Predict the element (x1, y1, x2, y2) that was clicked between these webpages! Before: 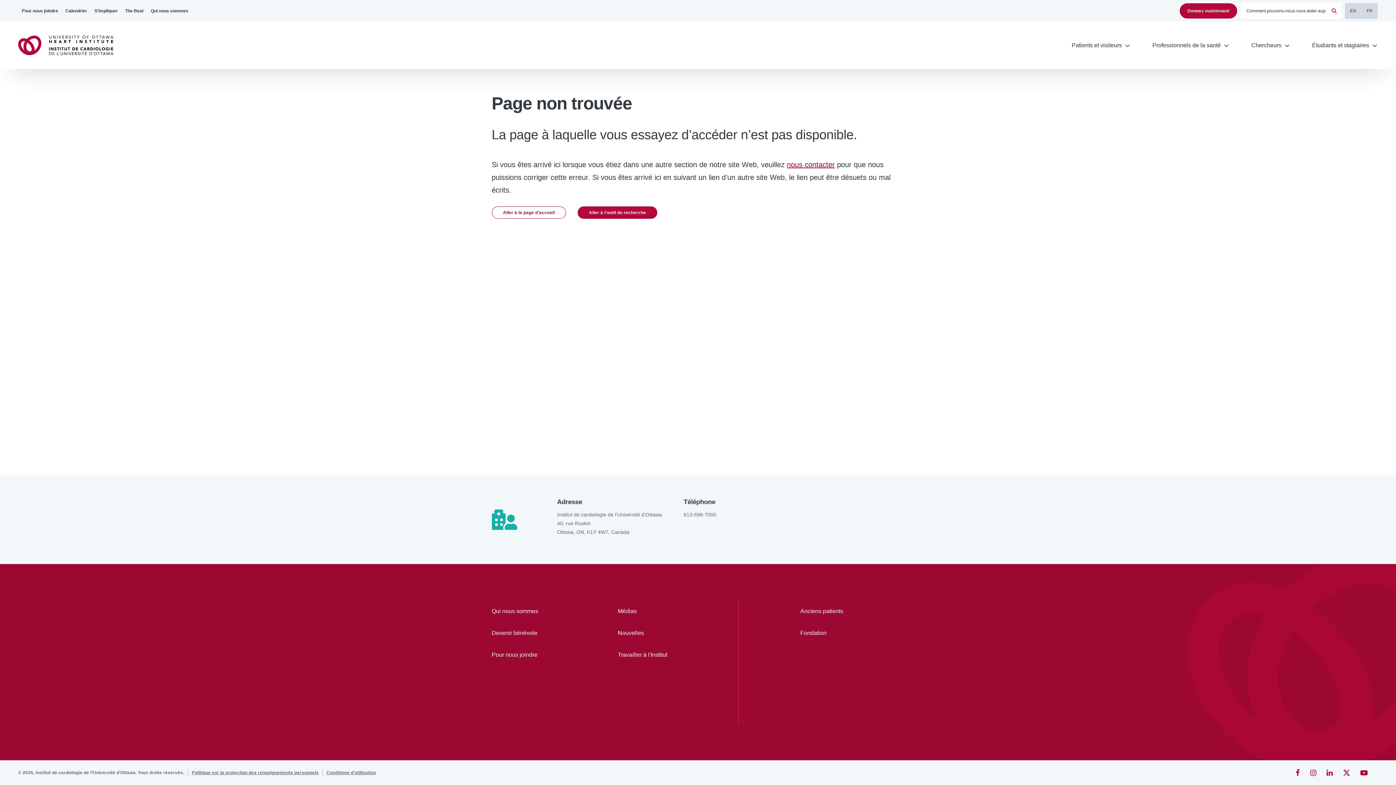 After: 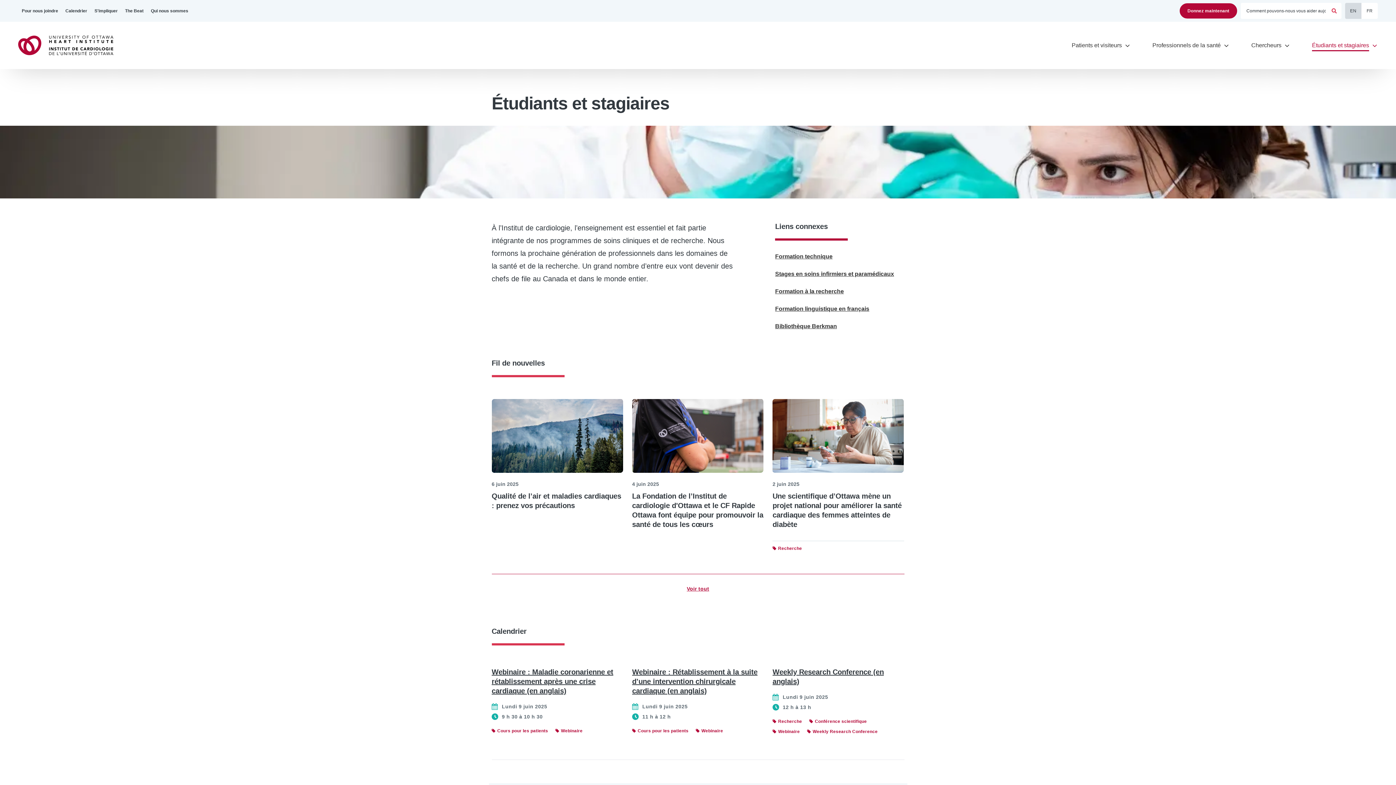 Action: label: Étudiants et stagiaires bbox: (1312, 21, 1378, 69)